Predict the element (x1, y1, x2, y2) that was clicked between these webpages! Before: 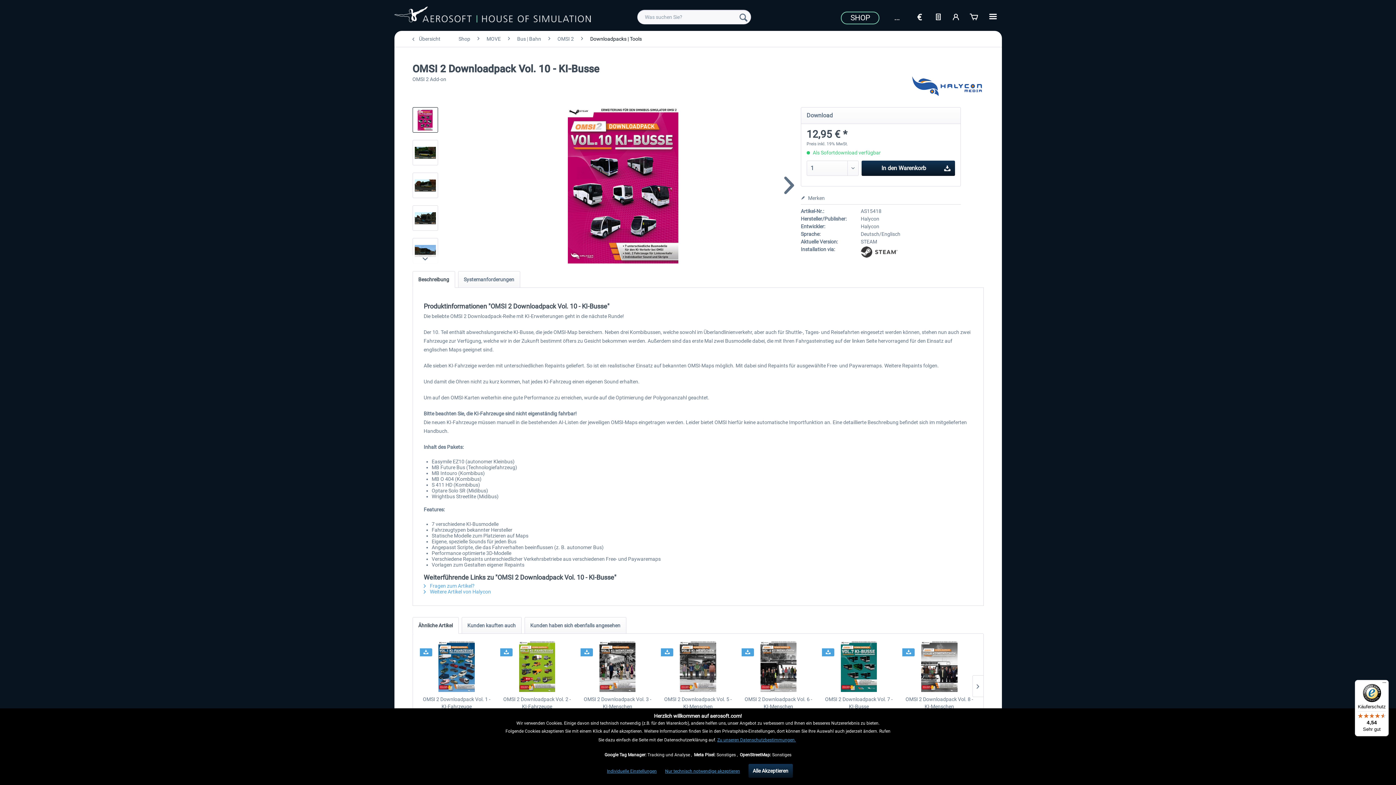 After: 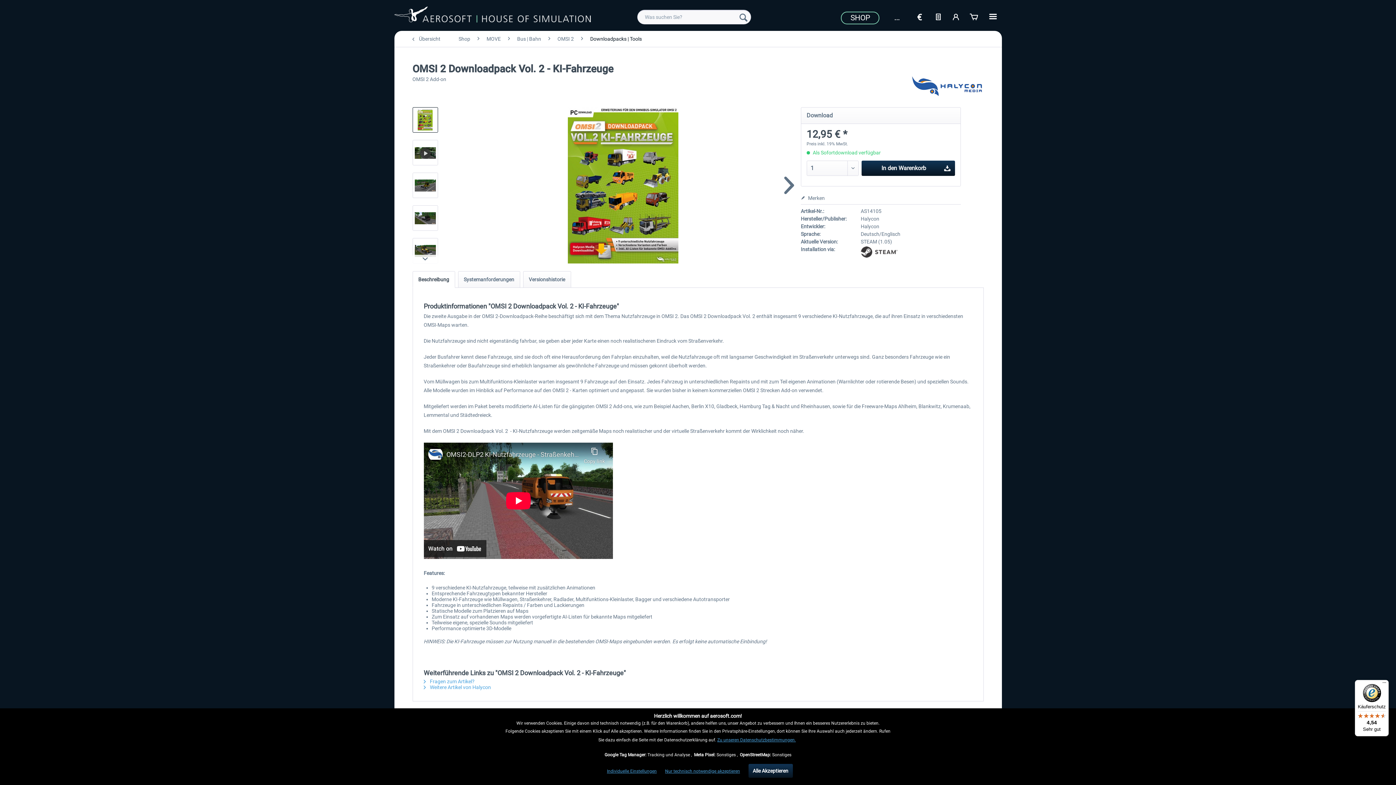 Action: bbox: (500, 696, 573, 710) label: OMSI 2 Downloadpack Vol. 2 - KI-Fahrzeuge